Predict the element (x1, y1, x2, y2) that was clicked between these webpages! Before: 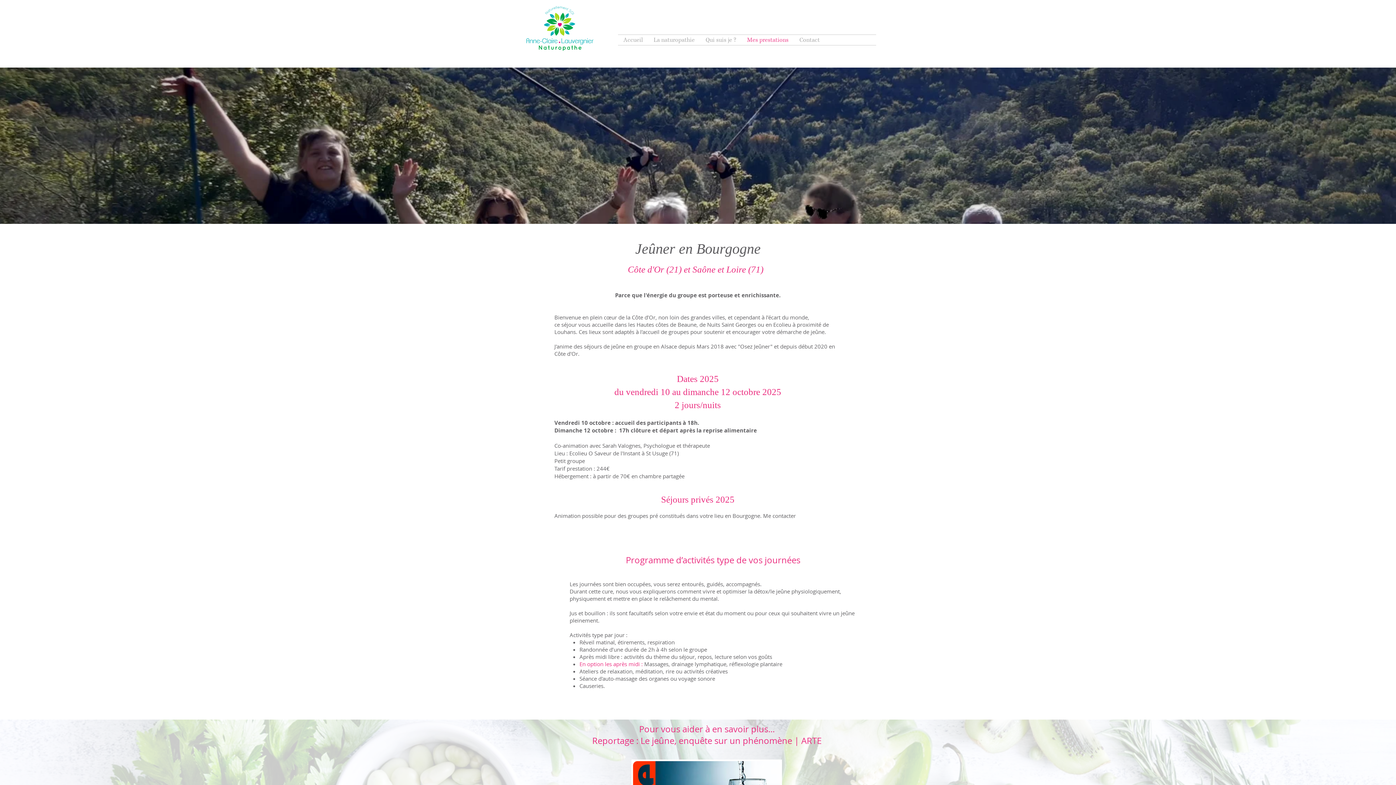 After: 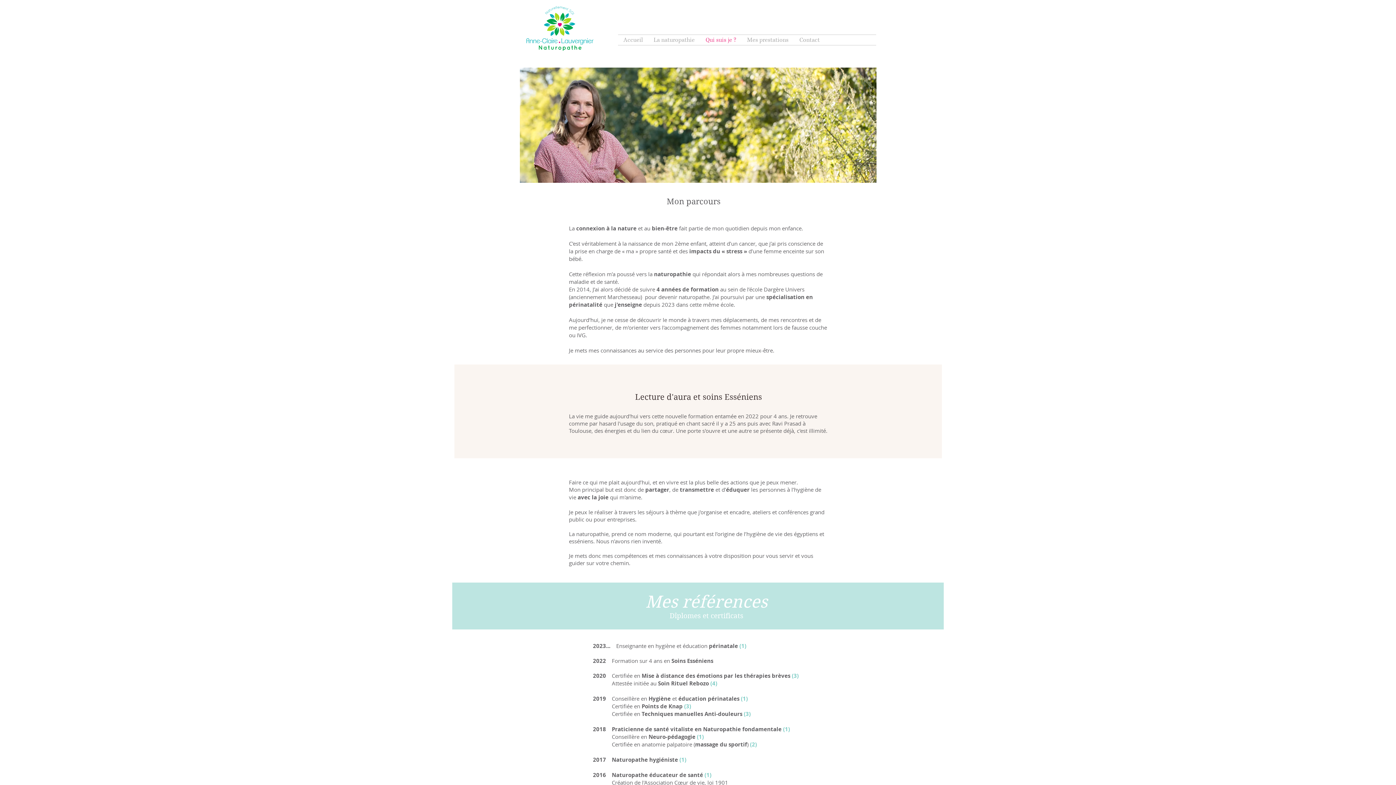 Action: label: Qui suis je ? bbox: (700, 34, 741, 45)